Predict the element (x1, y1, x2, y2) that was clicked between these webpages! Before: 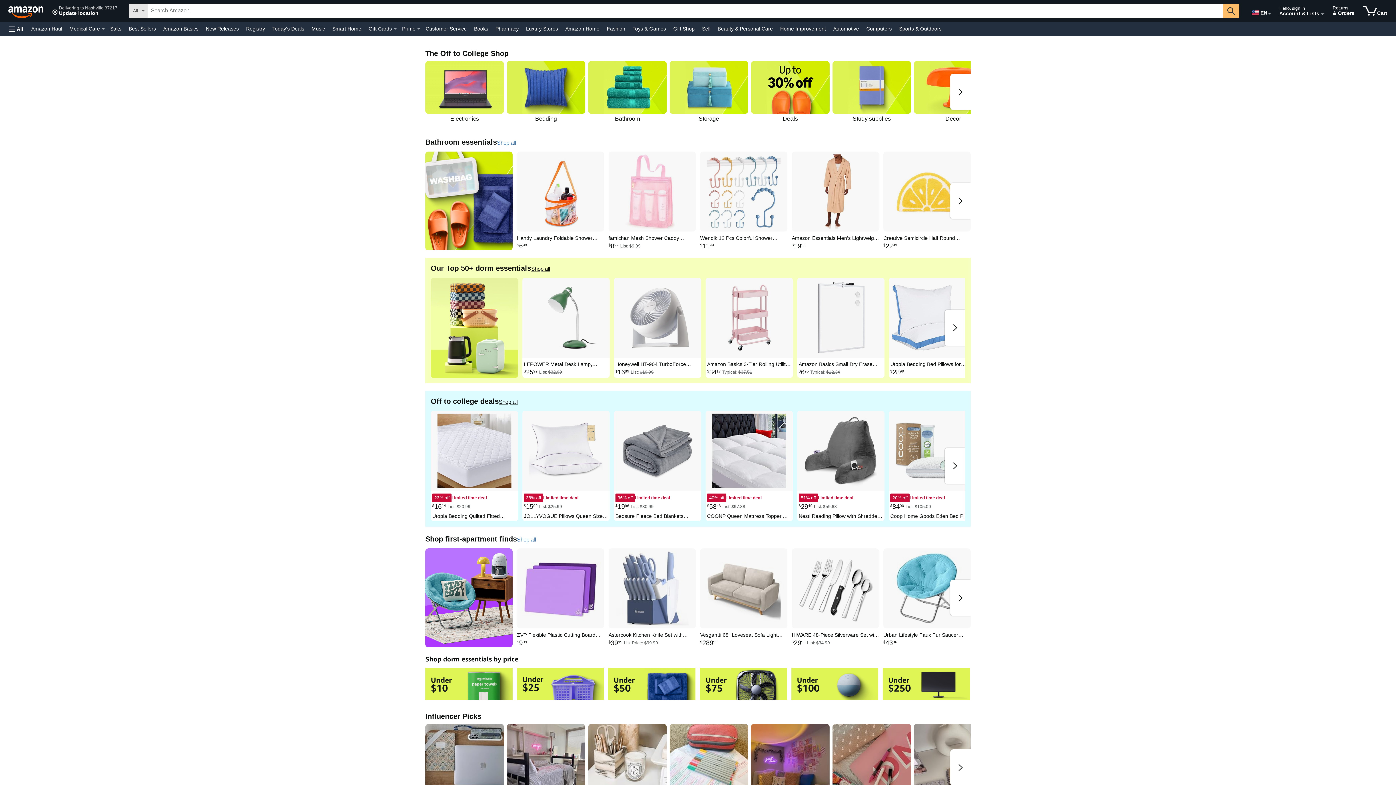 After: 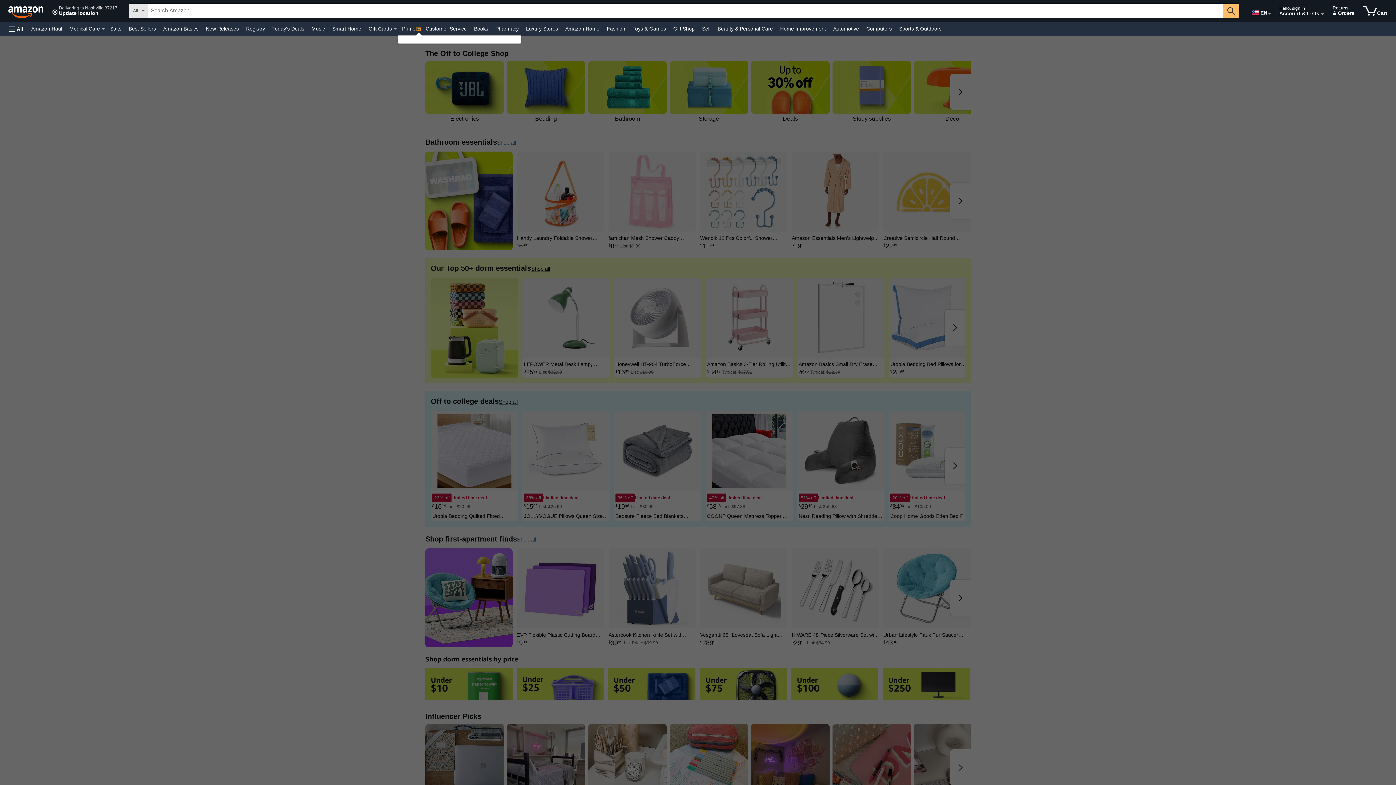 Action: bbox: (417, 28, 420, 29) label: Prime Details